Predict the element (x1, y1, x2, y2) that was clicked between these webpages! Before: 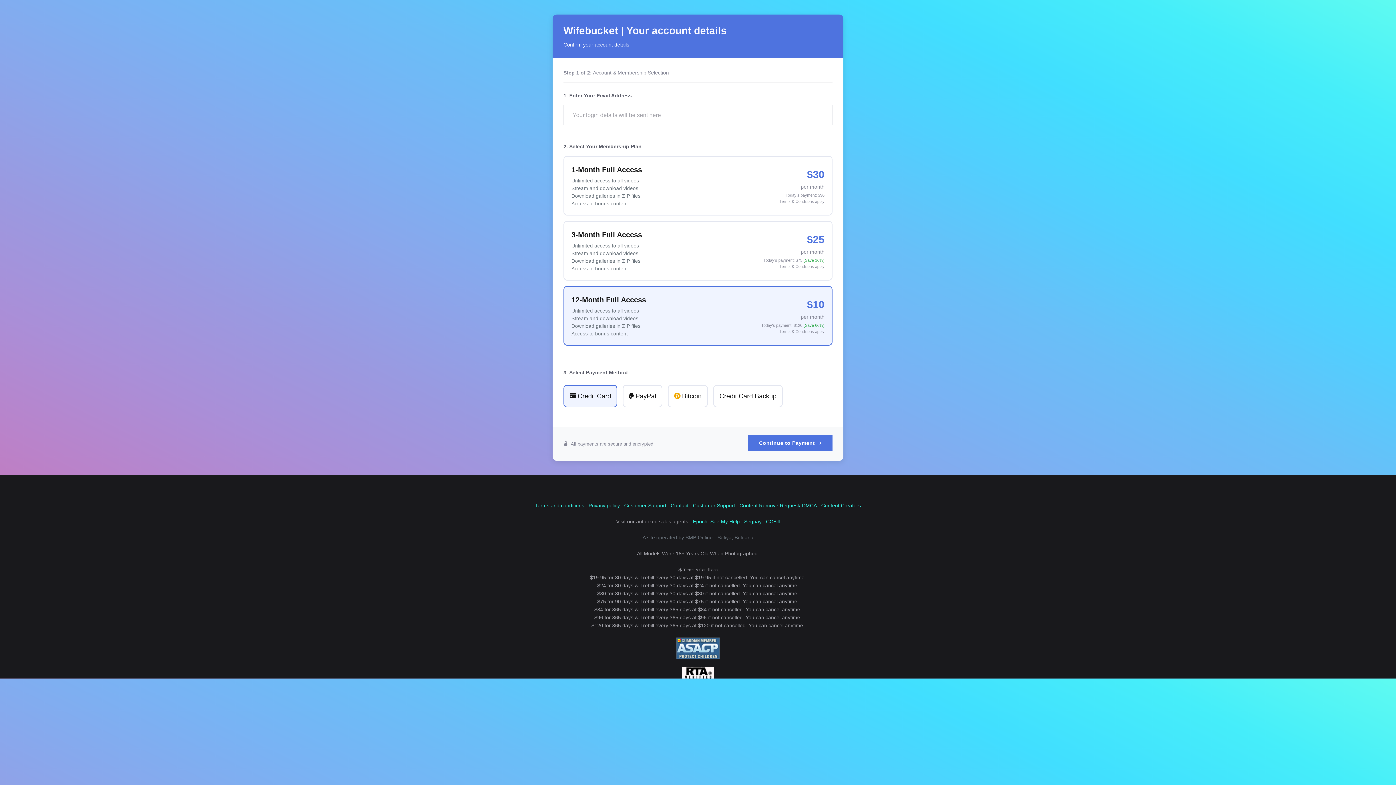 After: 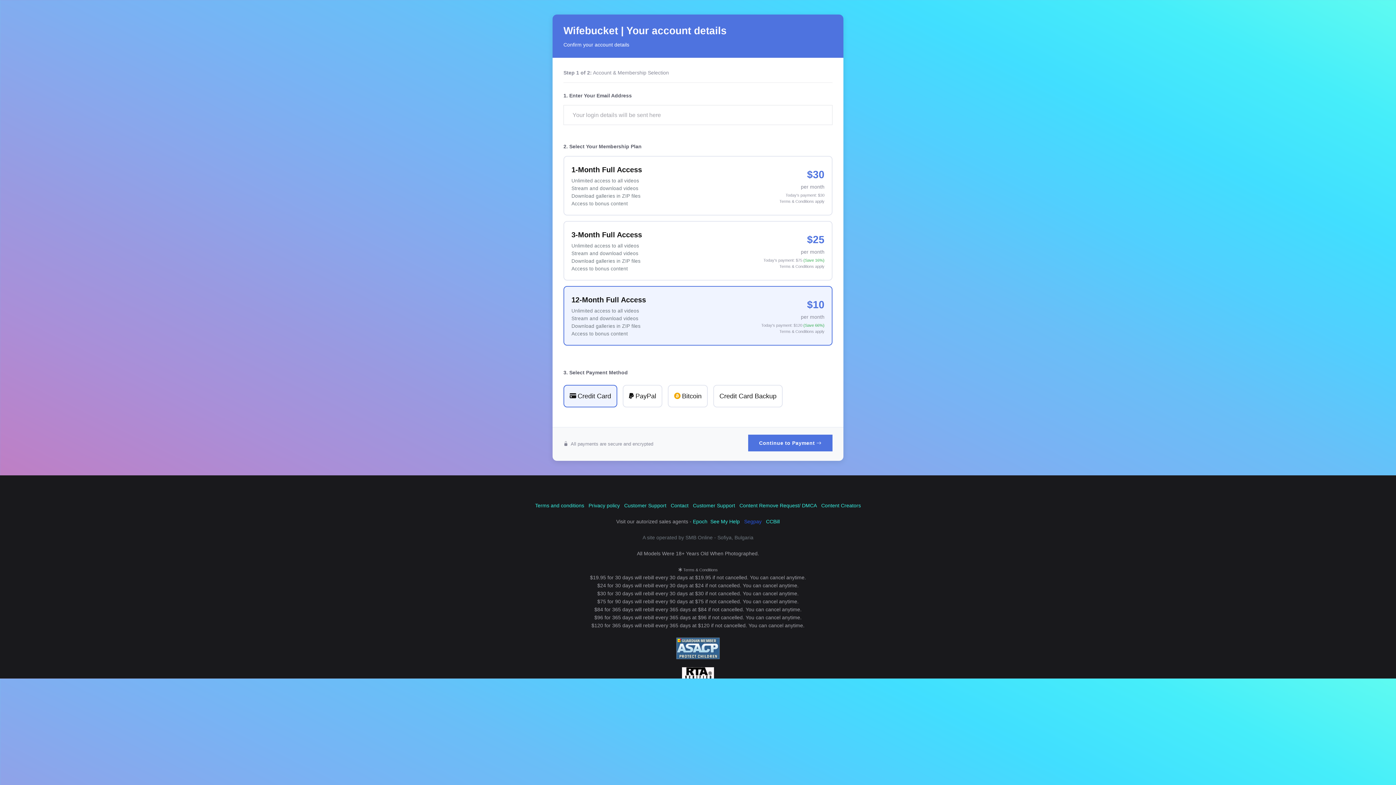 Action: bbox: (744, 518, 761, 524) label: Segpay